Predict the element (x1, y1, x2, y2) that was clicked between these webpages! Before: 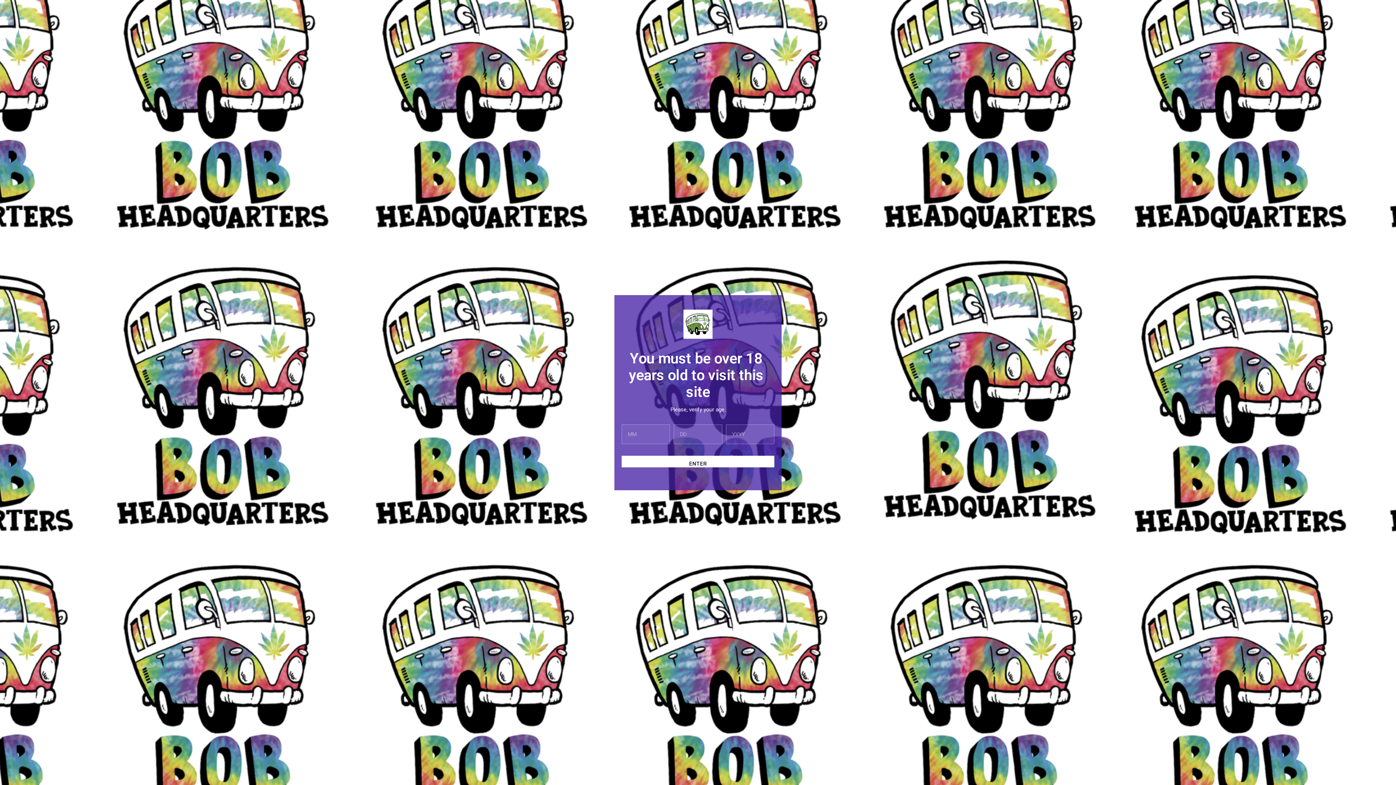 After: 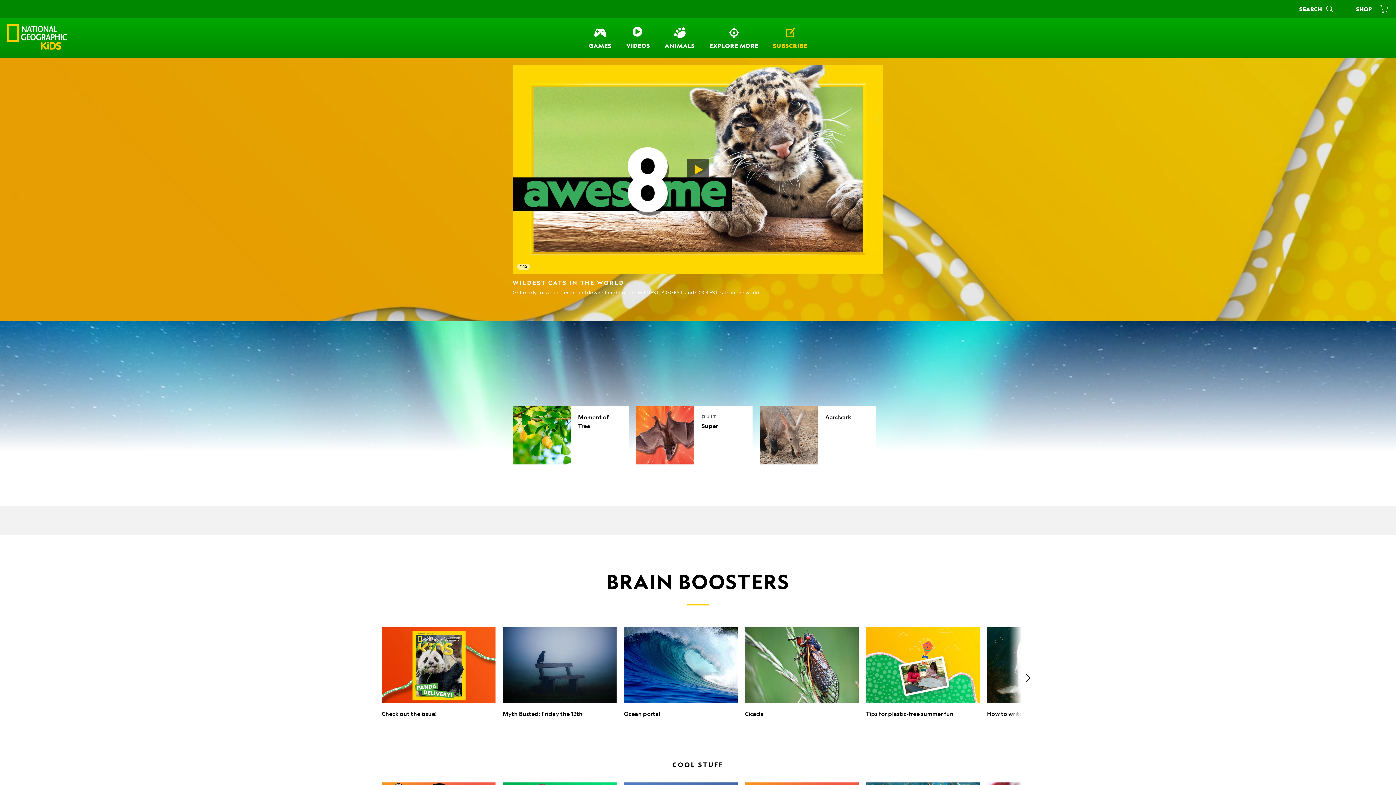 Action: bbox: (621, 455, 774, 467) label: ENTER